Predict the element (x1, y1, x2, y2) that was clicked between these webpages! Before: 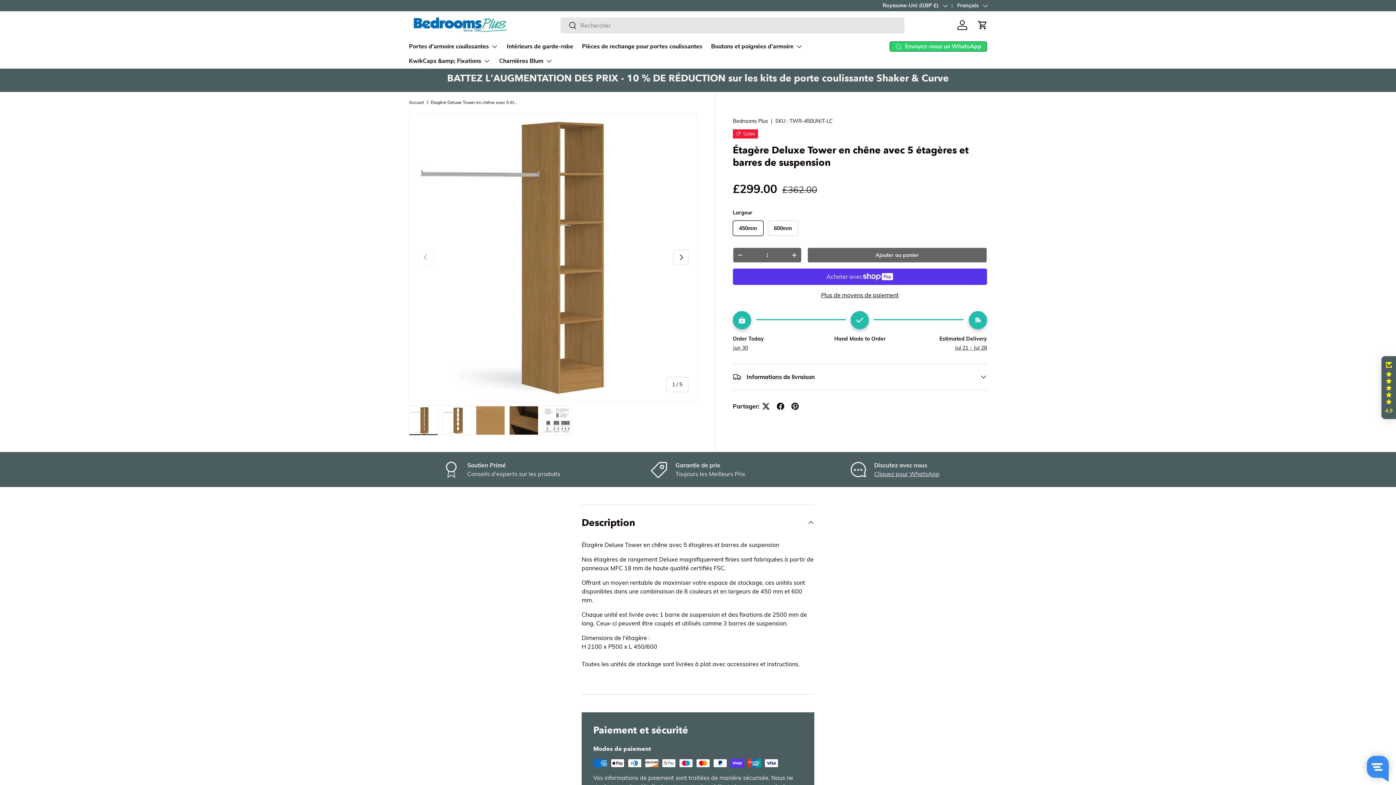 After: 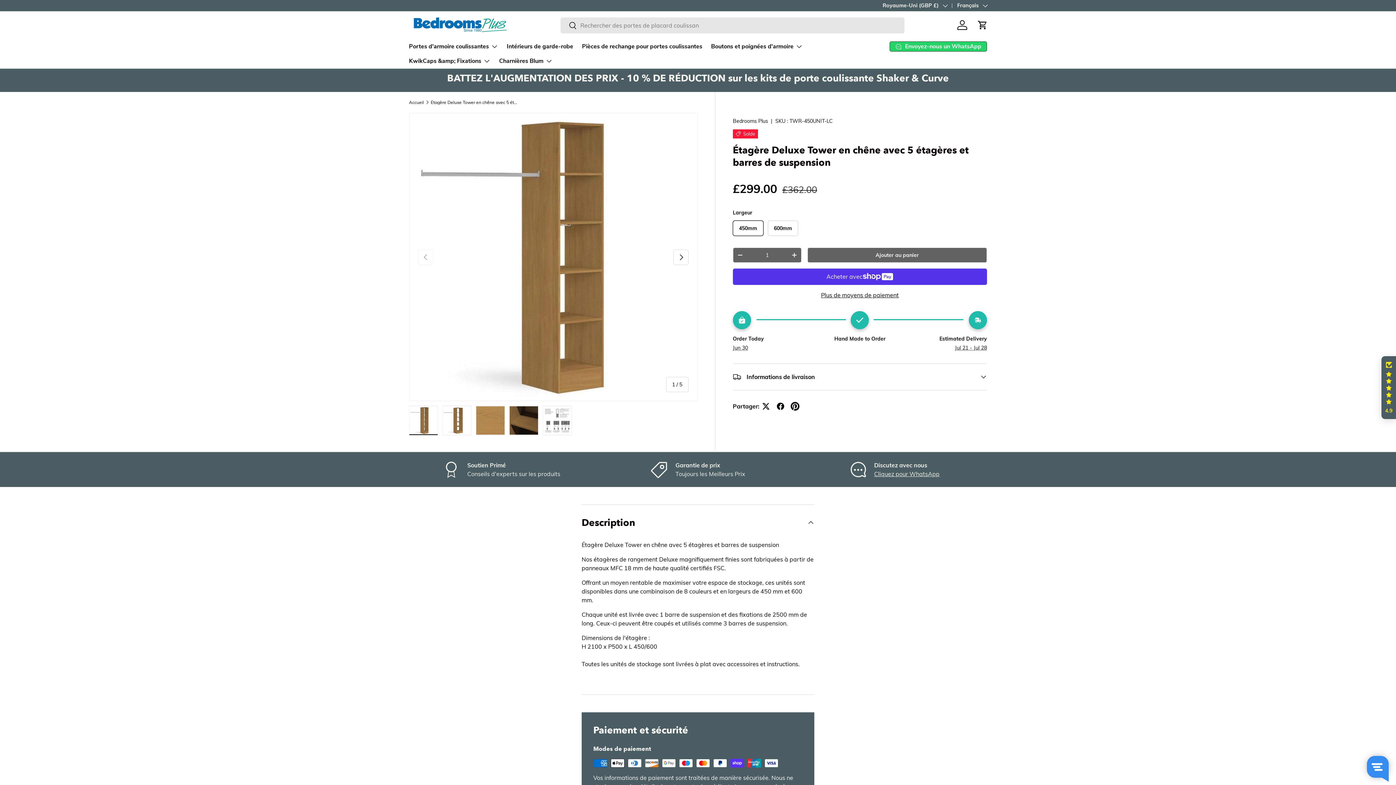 Action: bbox: (787, 399, 802, 413)